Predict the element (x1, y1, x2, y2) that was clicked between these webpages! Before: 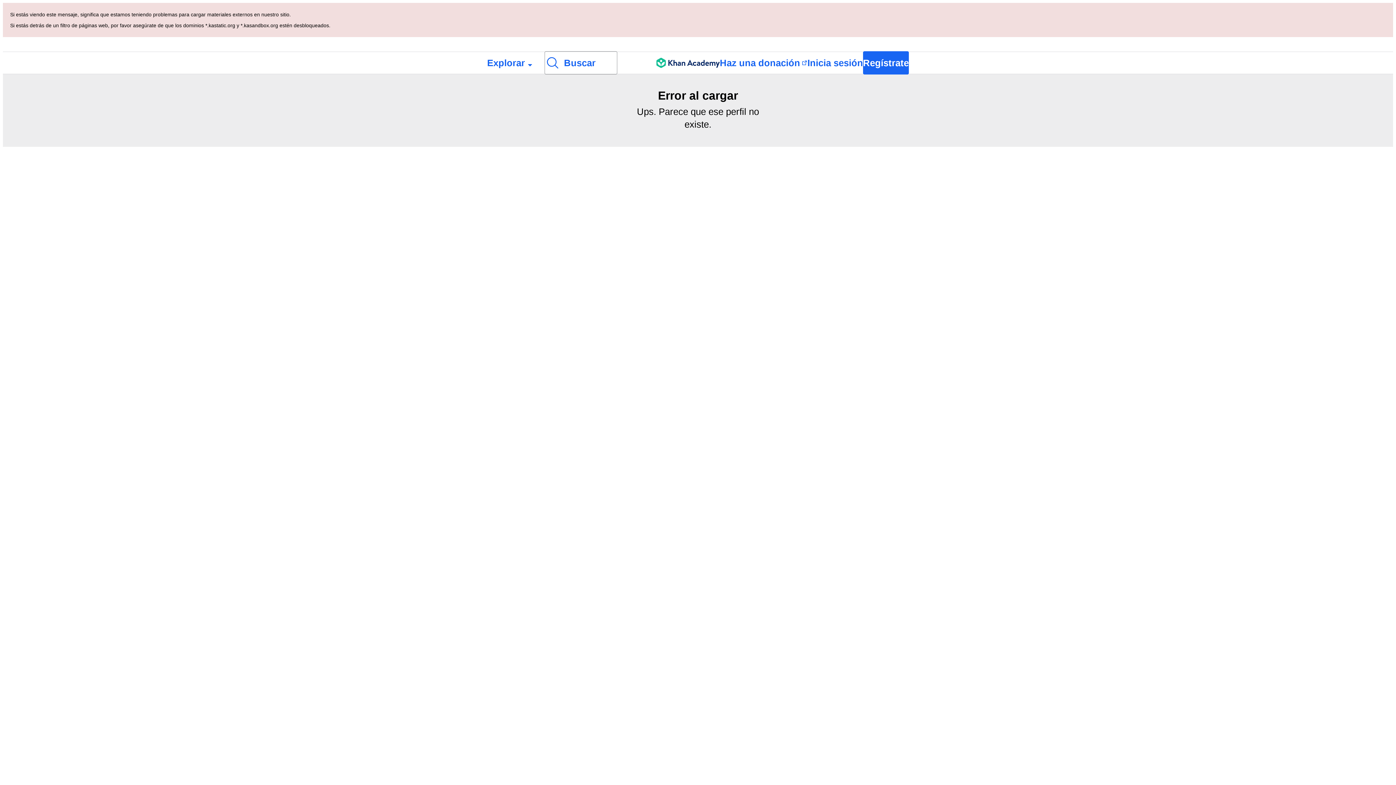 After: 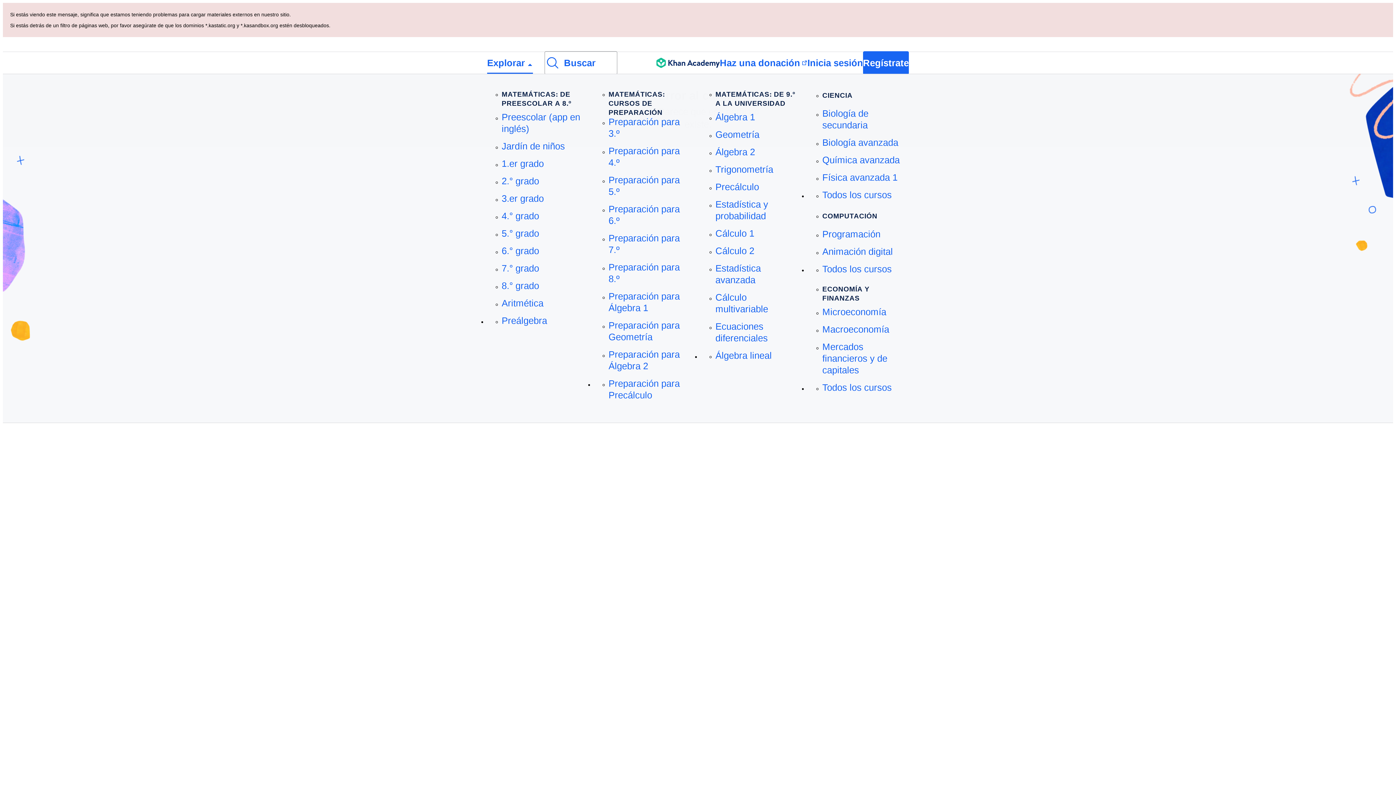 Action: bbox: (487, 52, 533, 73) label: Explorar